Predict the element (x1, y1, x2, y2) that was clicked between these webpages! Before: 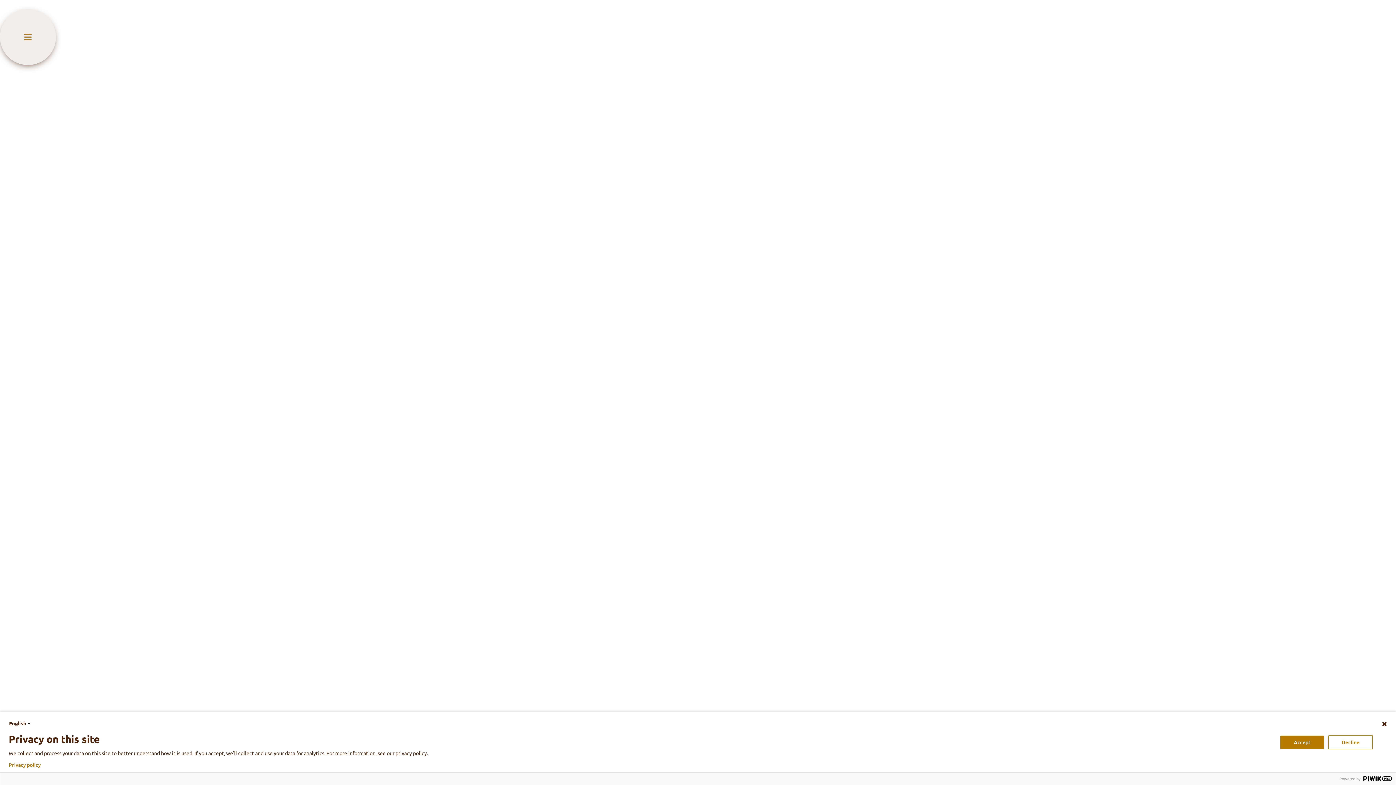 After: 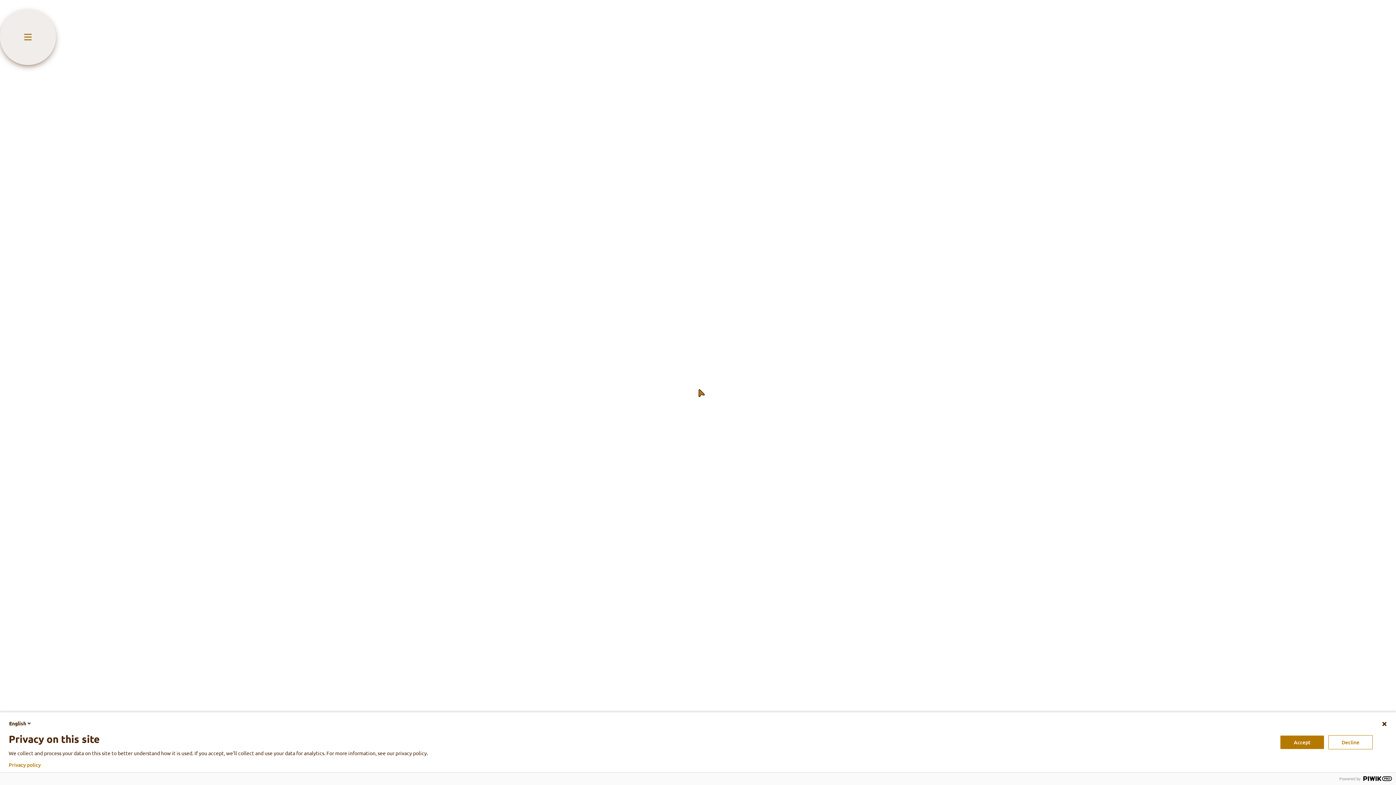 Action: bbox: (8, 762, 40, 768) label: Privacy policy